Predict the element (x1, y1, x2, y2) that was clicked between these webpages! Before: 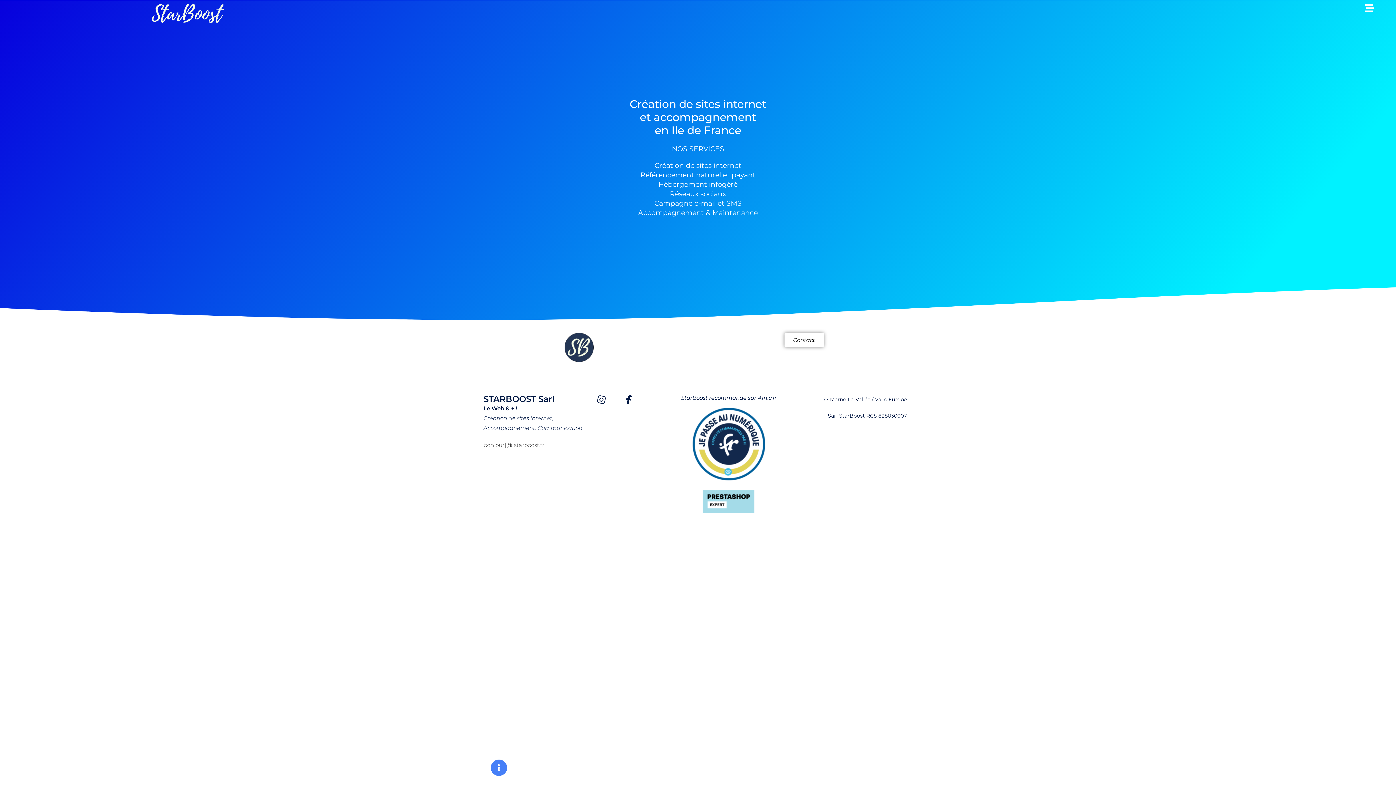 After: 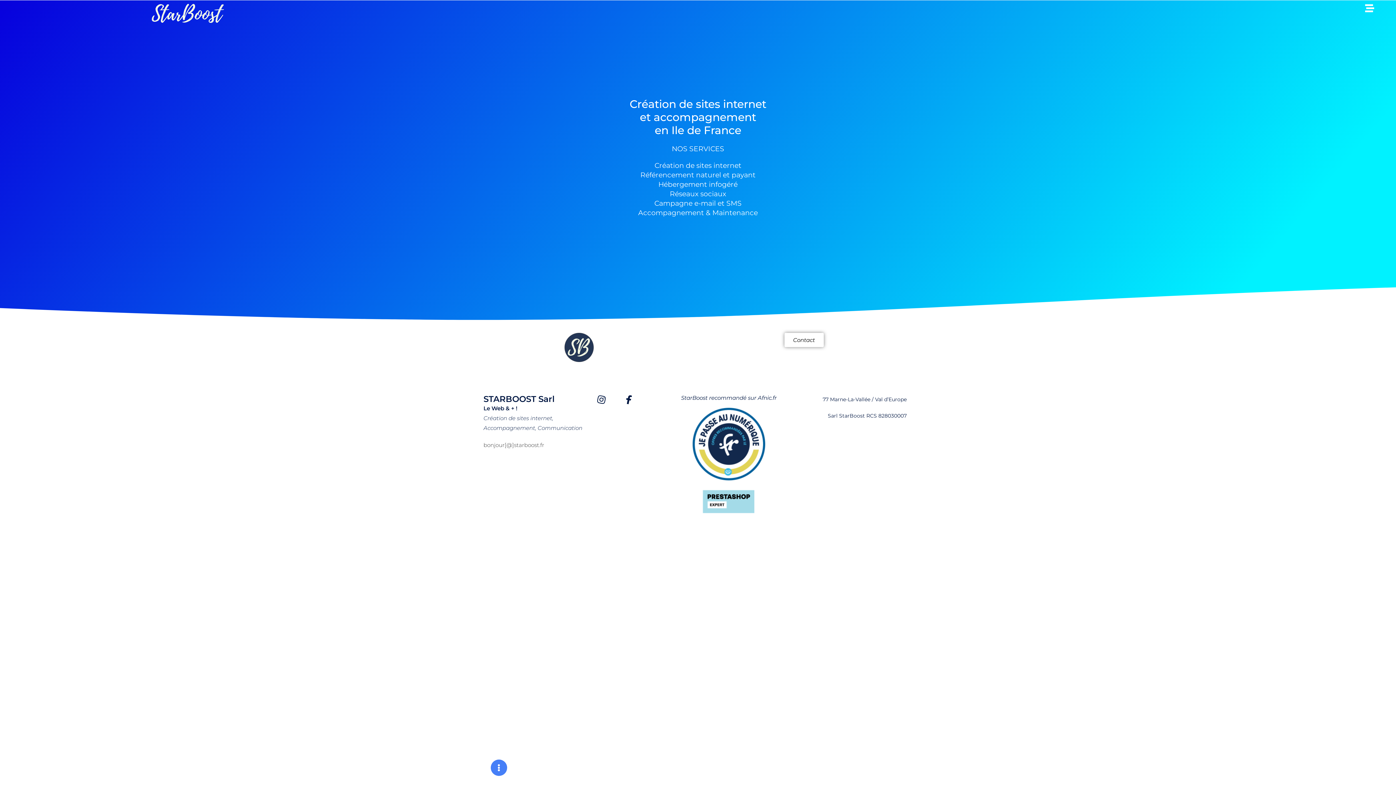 Action: bbox: (655, 395, 664, 404)